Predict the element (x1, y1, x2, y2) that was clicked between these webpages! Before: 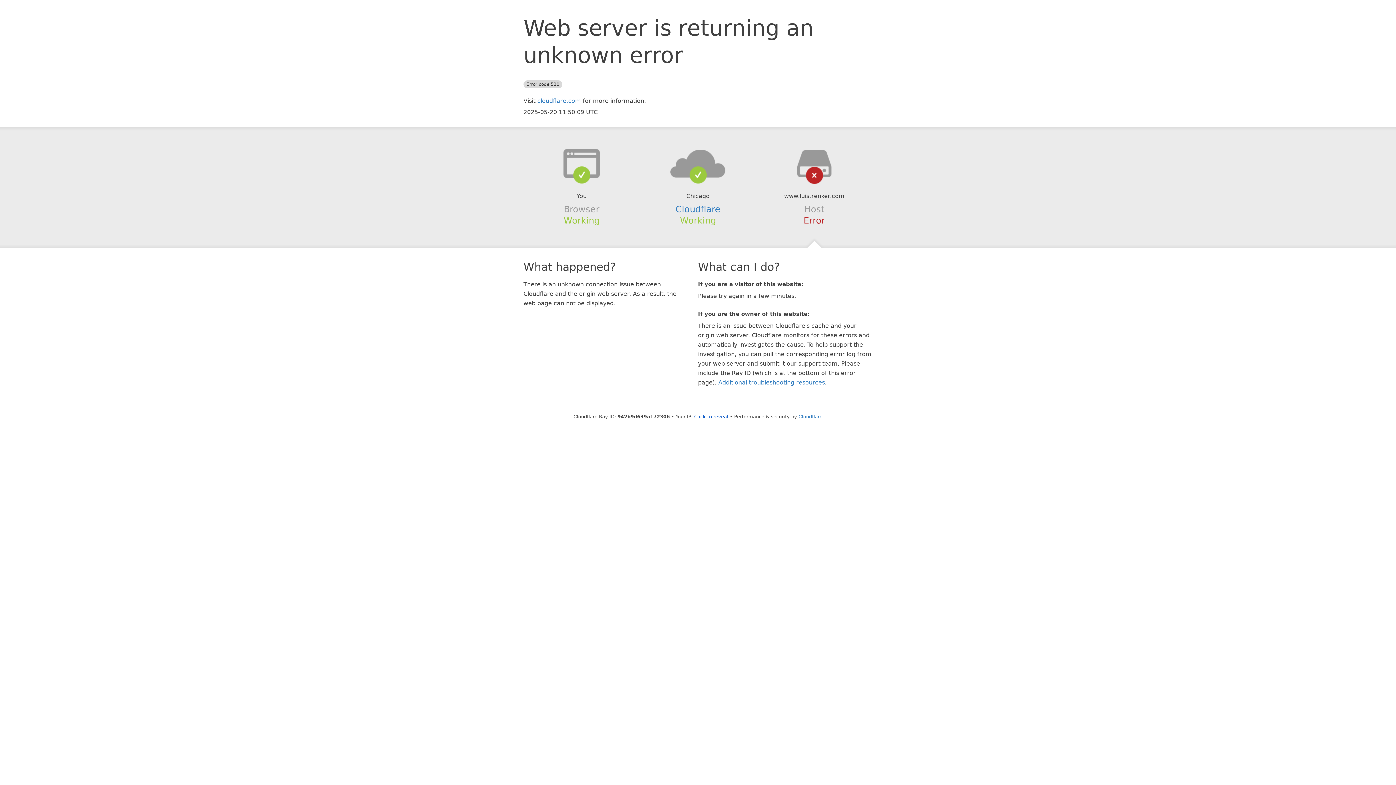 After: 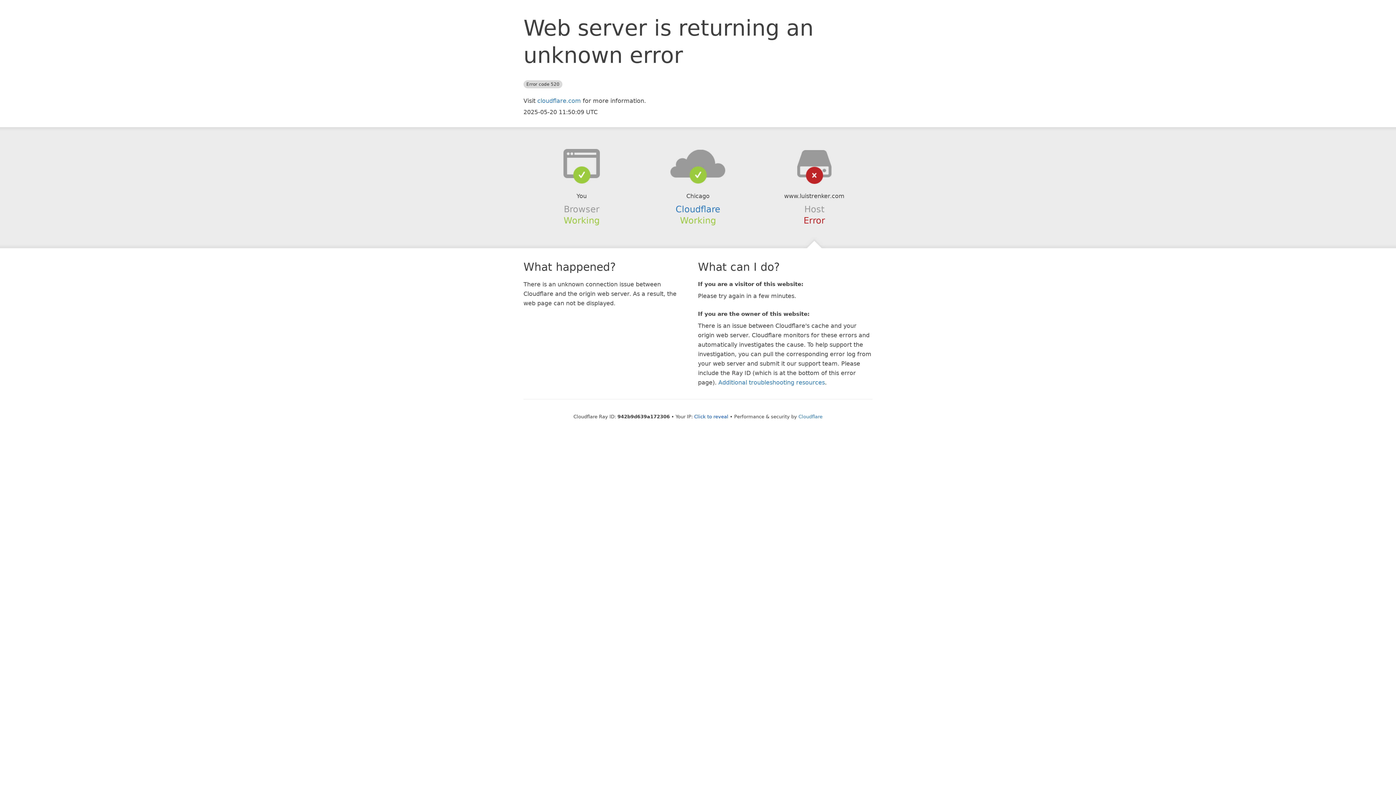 Action: bbox: (639, 148, 756, 178)